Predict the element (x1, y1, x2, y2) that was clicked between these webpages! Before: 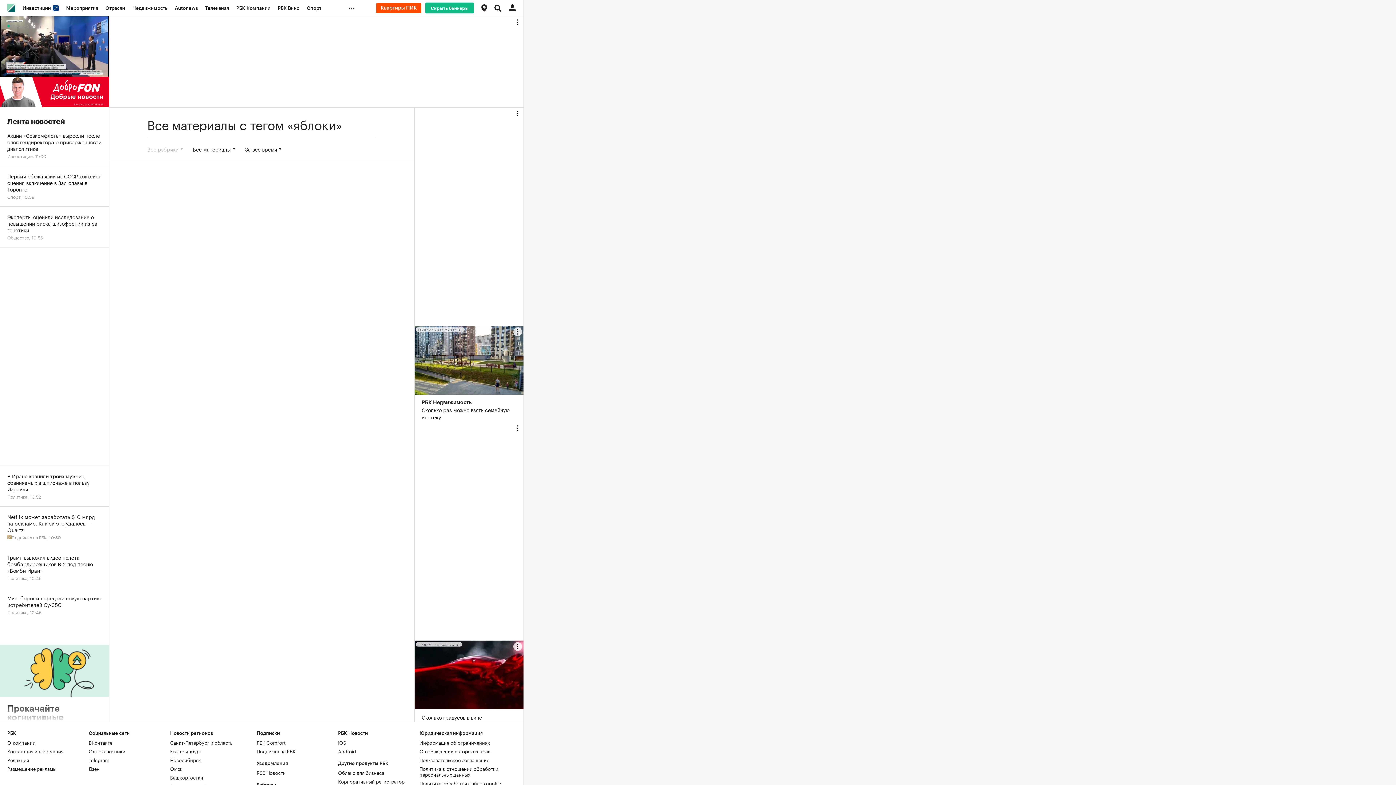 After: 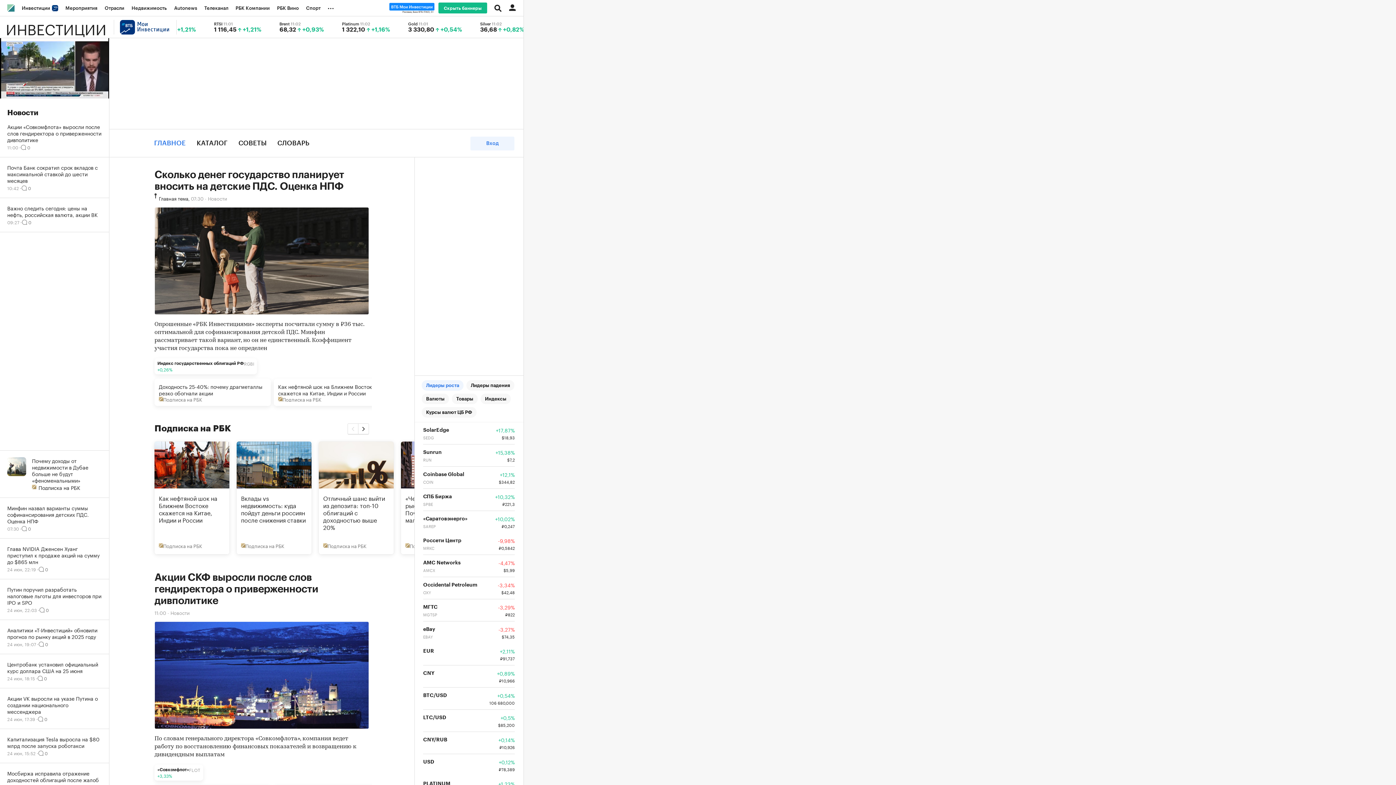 Action: label: Инвестиции  bbox: (18, 0, 62, 16)